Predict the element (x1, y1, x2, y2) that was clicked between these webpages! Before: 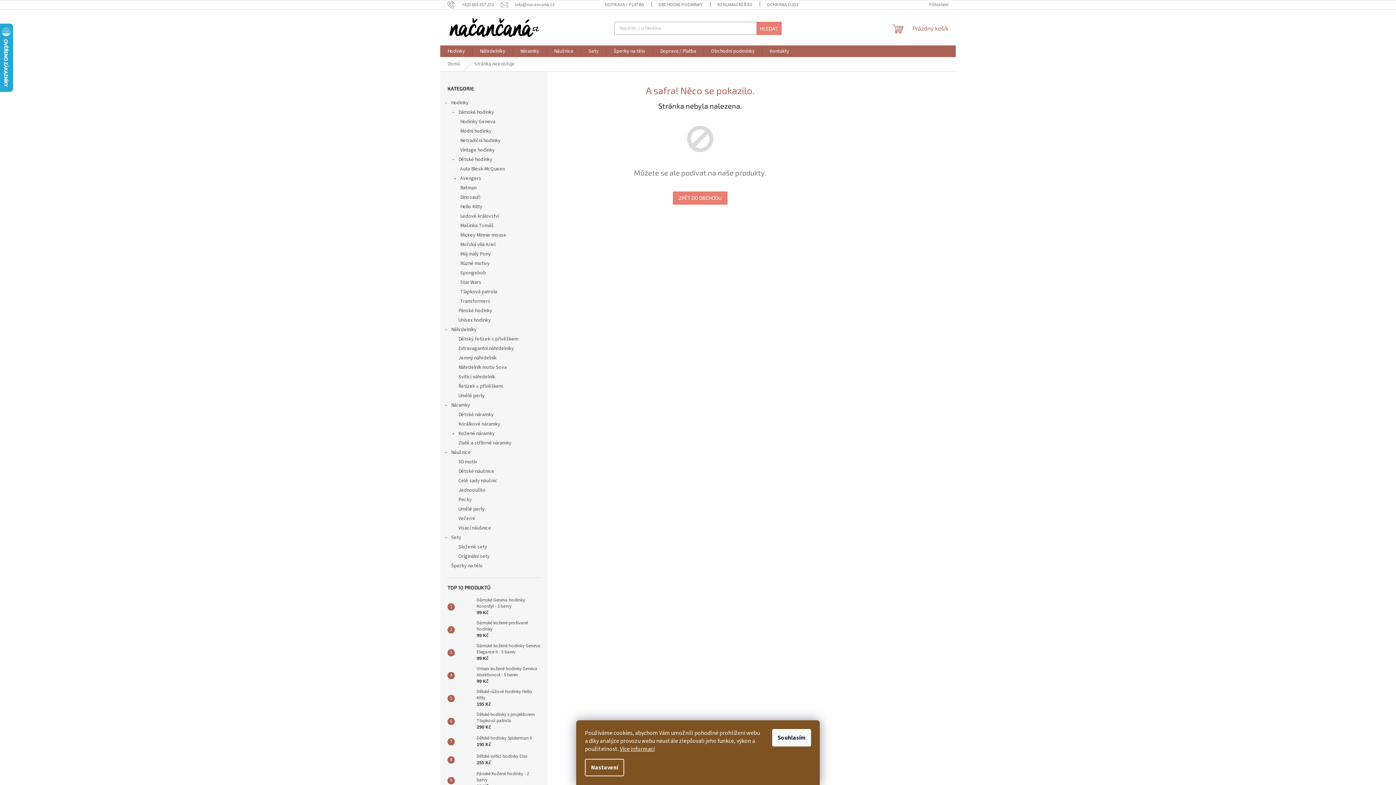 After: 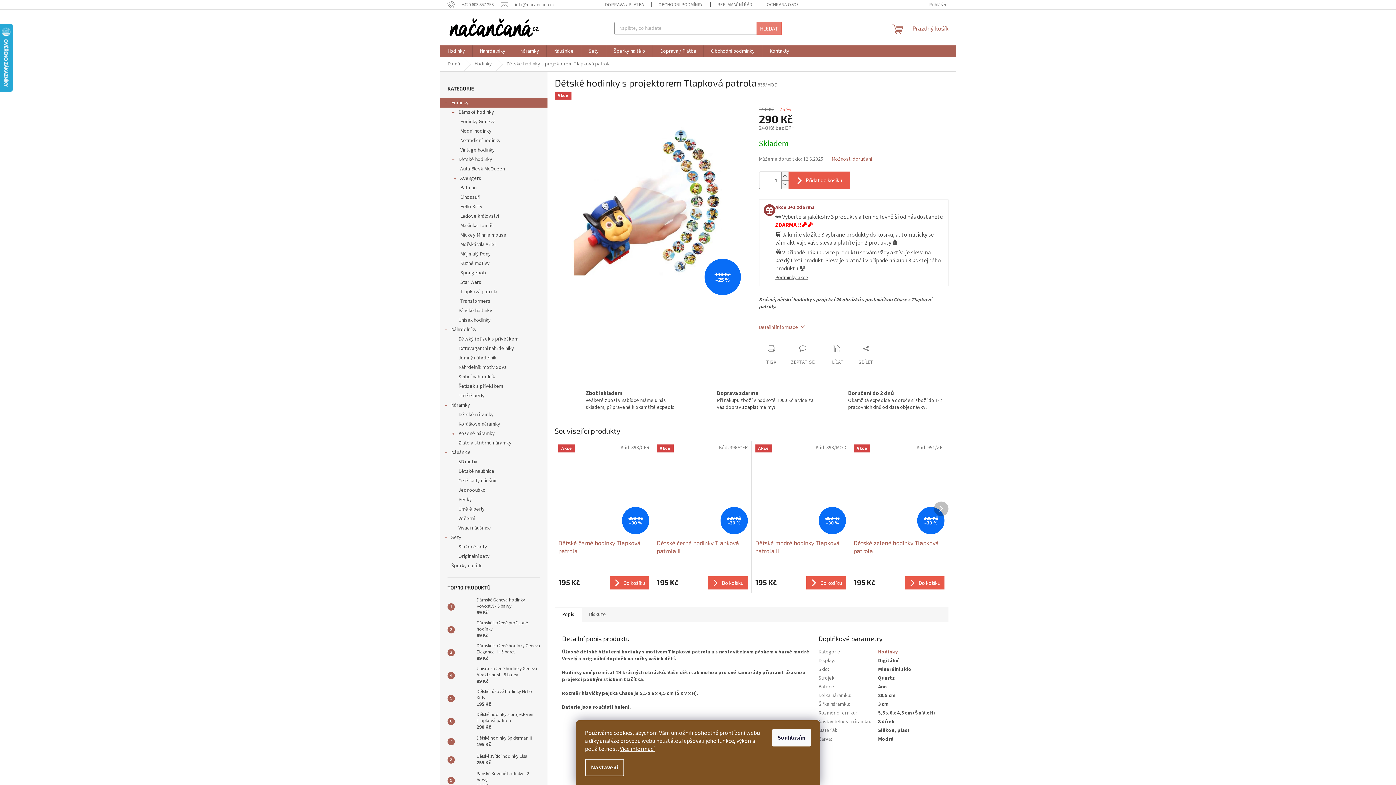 Action: label: Dětské hodinky s projektorem Tlapková patrola
290 Kč bbox: (473, 712, 540, 731)